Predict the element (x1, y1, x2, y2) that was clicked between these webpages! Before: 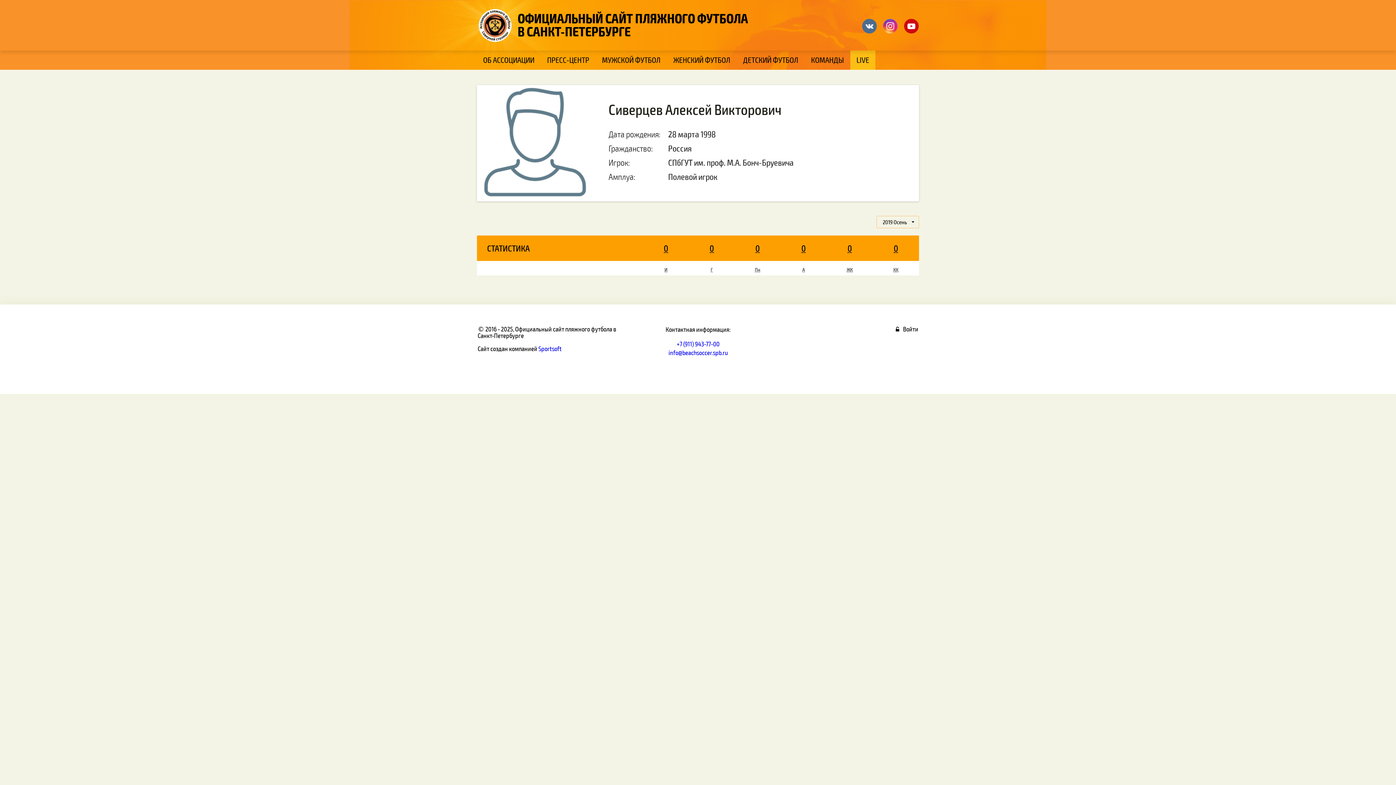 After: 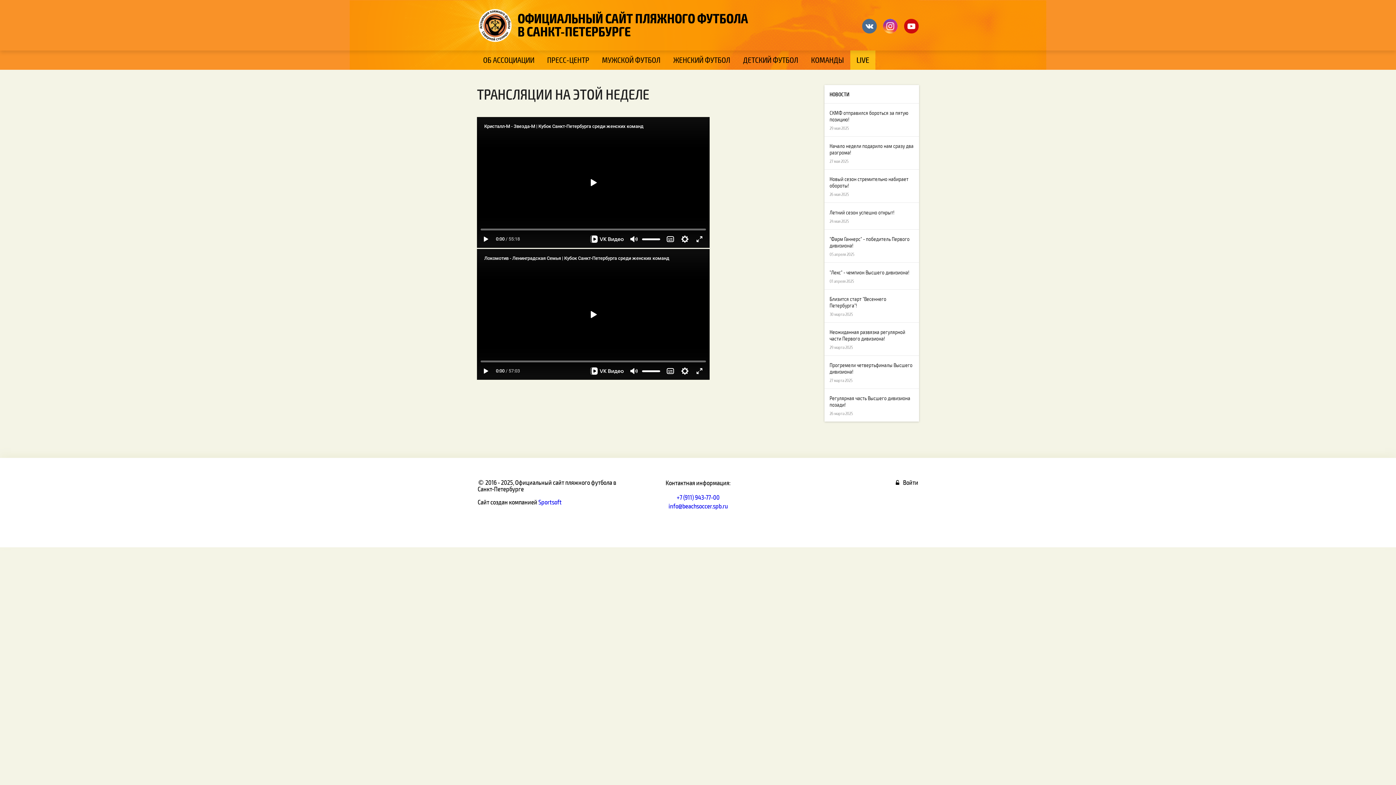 Action: label: LIVE bbox: (850, 50, 875, 69)